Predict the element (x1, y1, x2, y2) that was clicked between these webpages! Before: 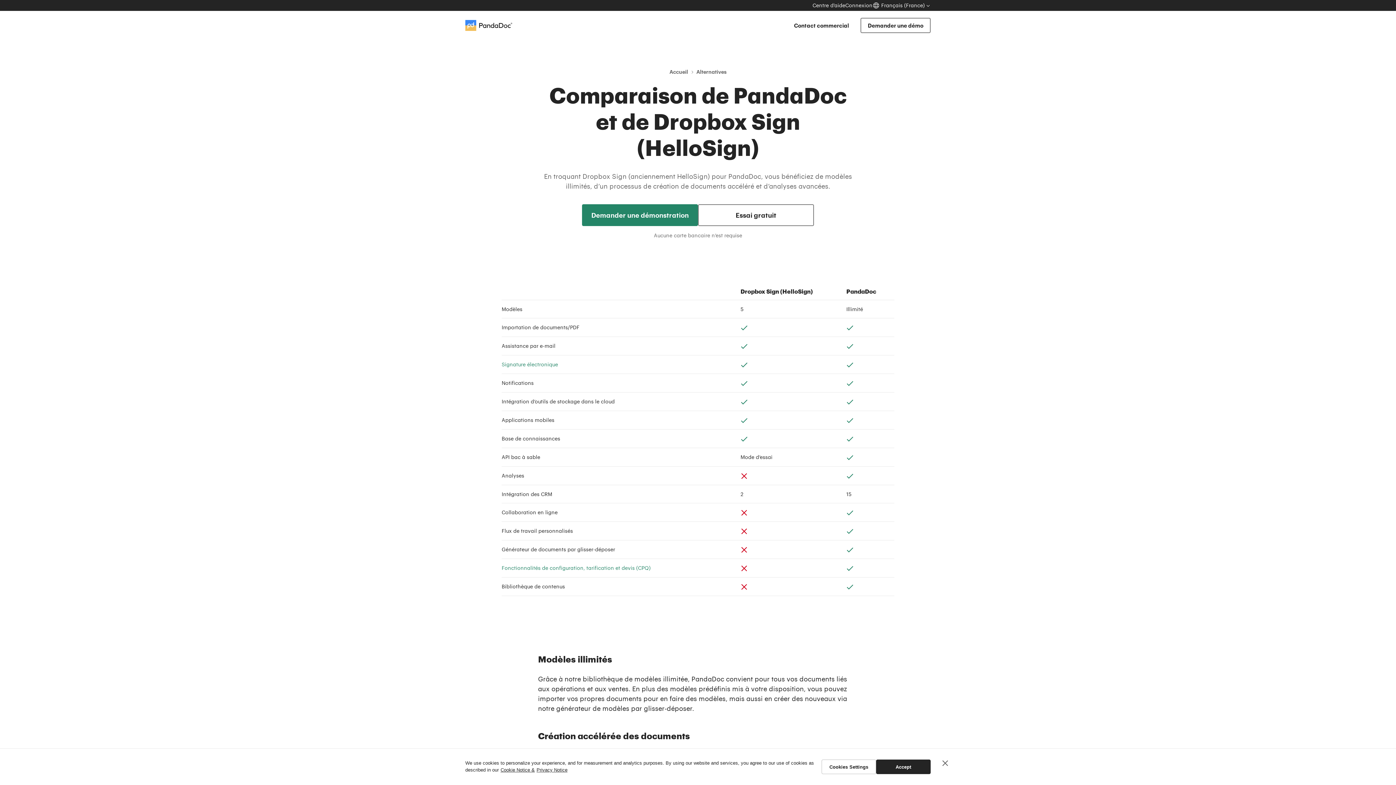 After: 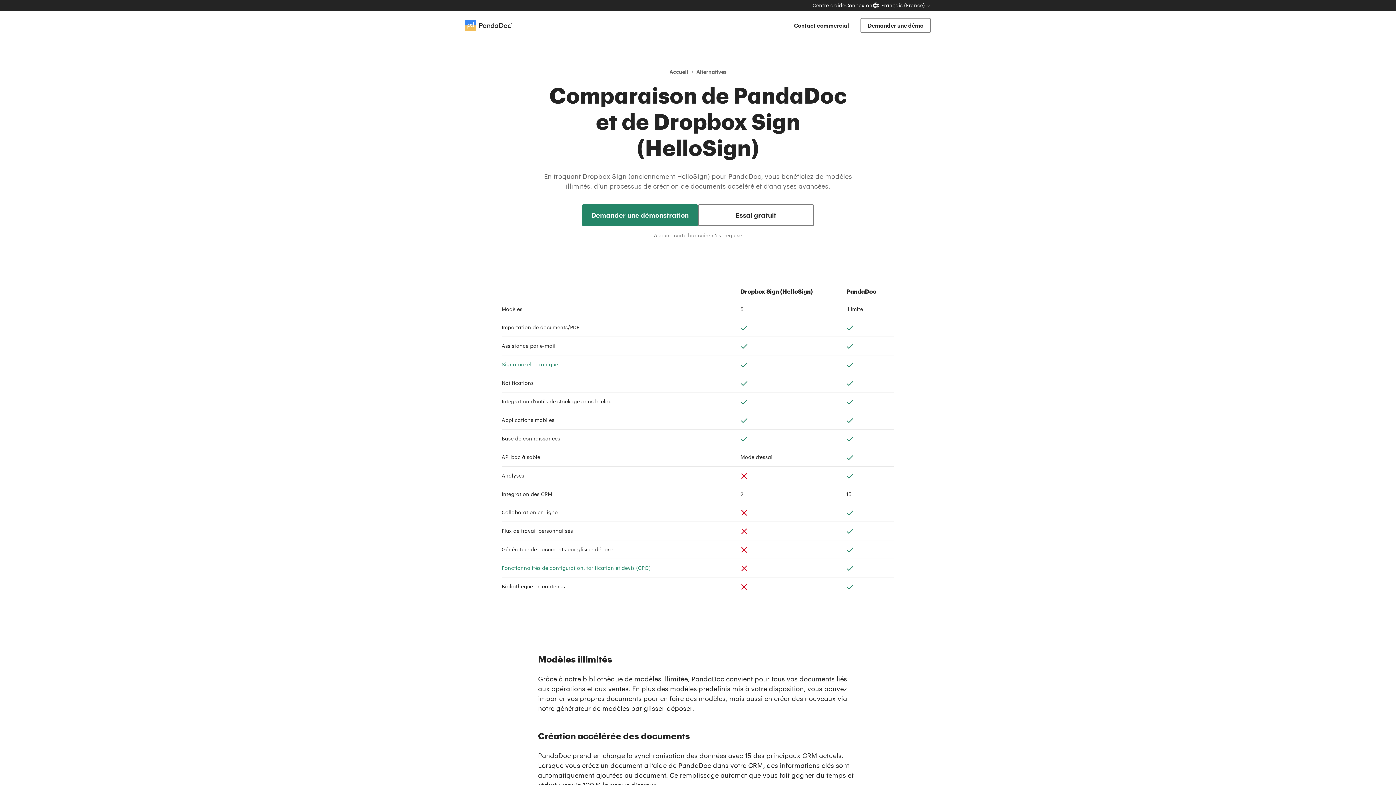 Action: bbox: (941, 760, 949, 767) label: Close